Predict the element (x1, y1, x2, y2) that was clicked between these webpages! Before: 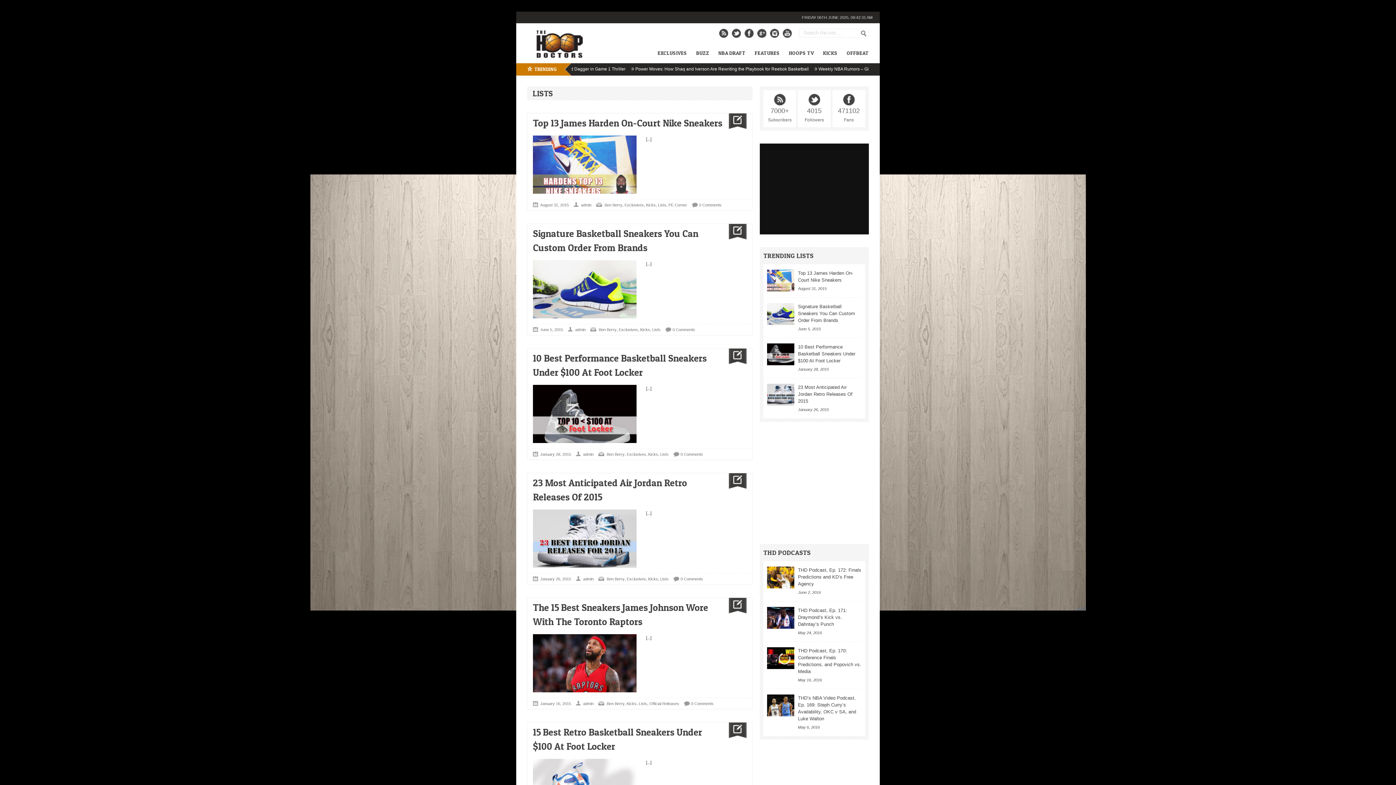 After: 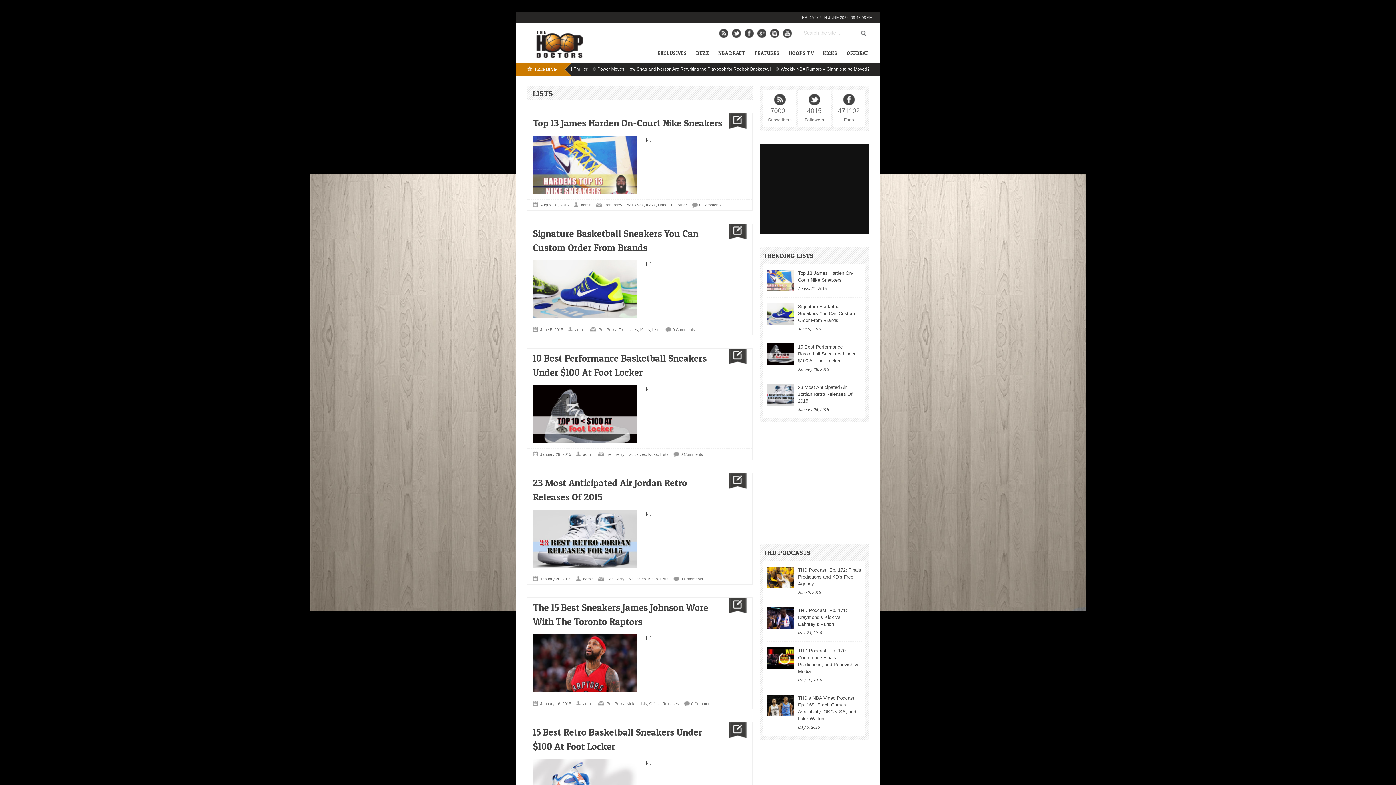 Action: bbox: (652, 327, 660, 332) label: Lists